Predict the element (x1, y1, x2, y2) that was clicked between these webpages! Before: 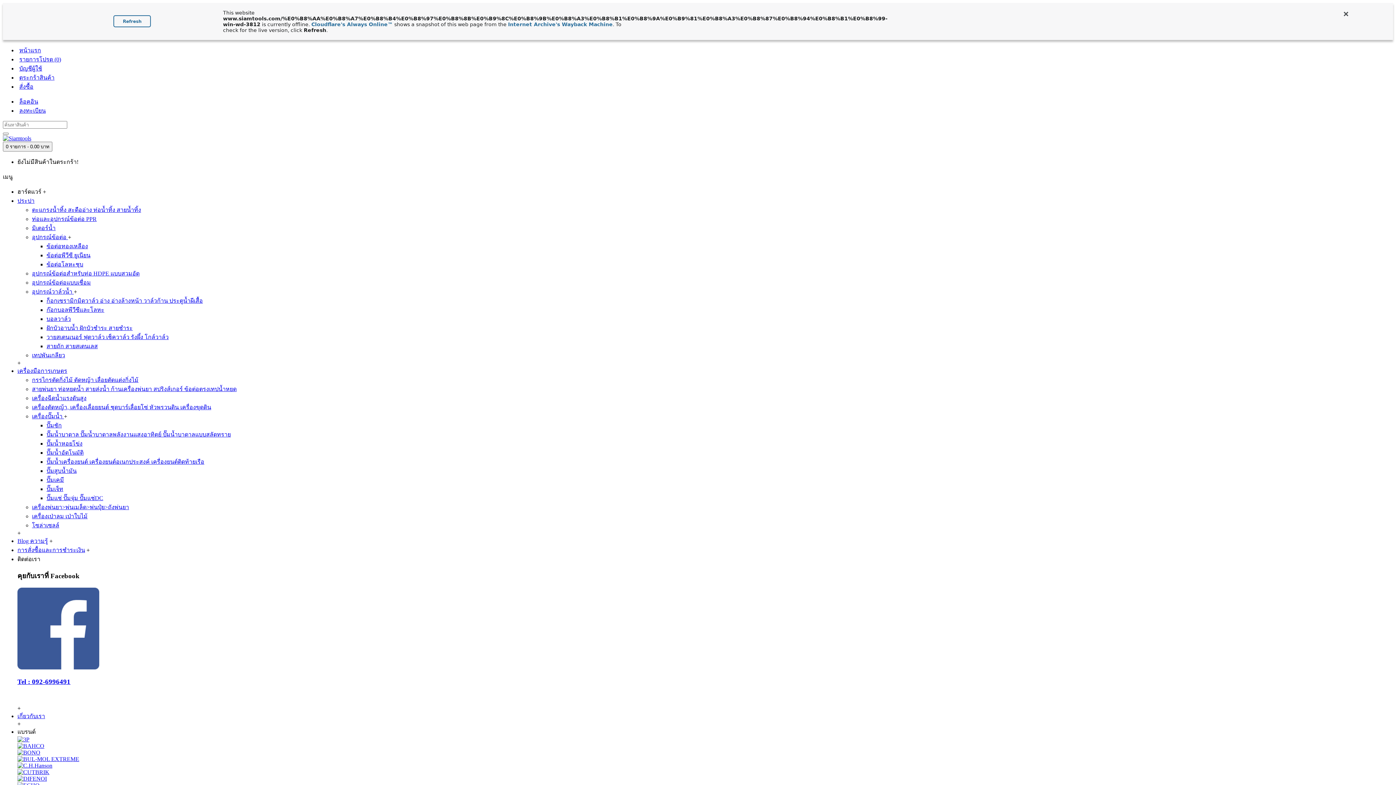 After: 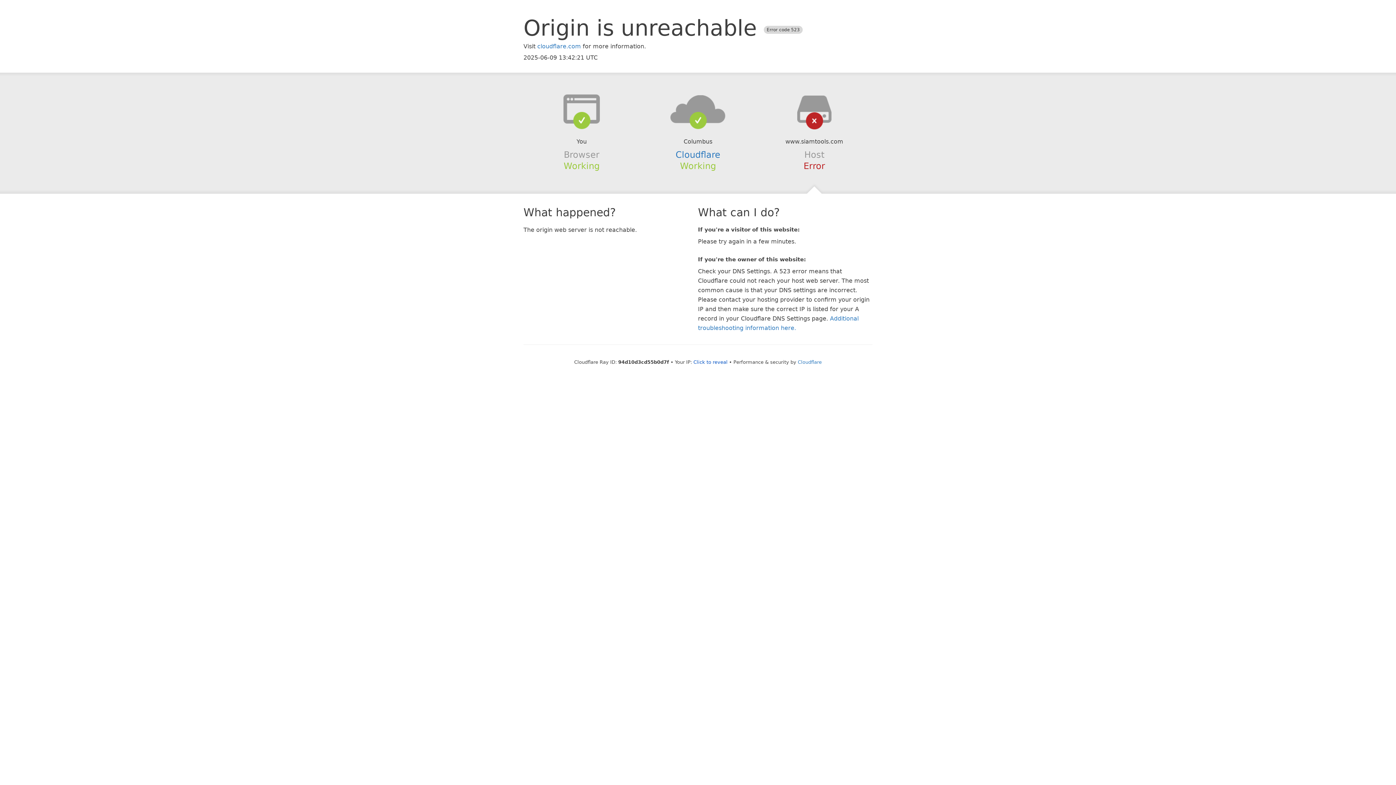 Action: label: ข้อต่อทองเหลือง bbox: (46, 436, 88, 442)